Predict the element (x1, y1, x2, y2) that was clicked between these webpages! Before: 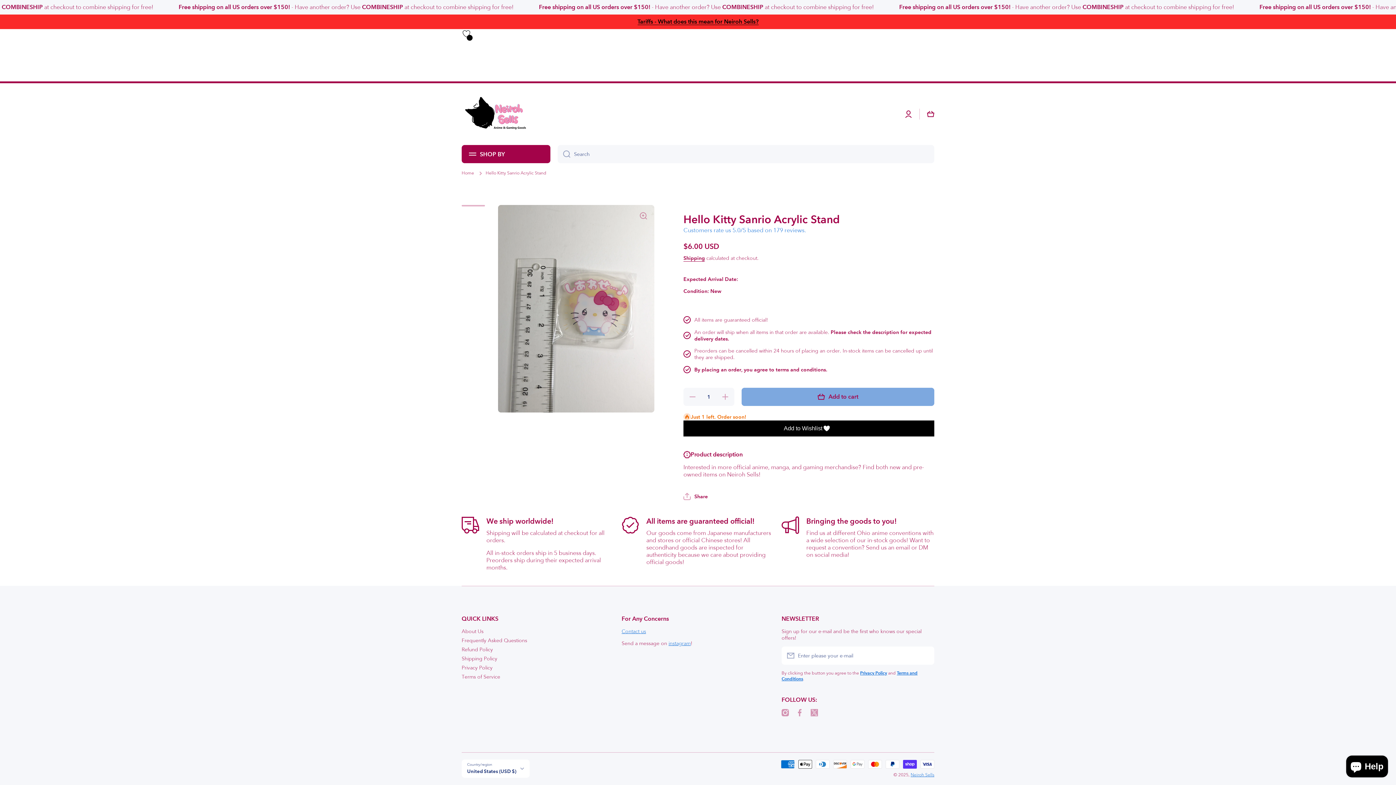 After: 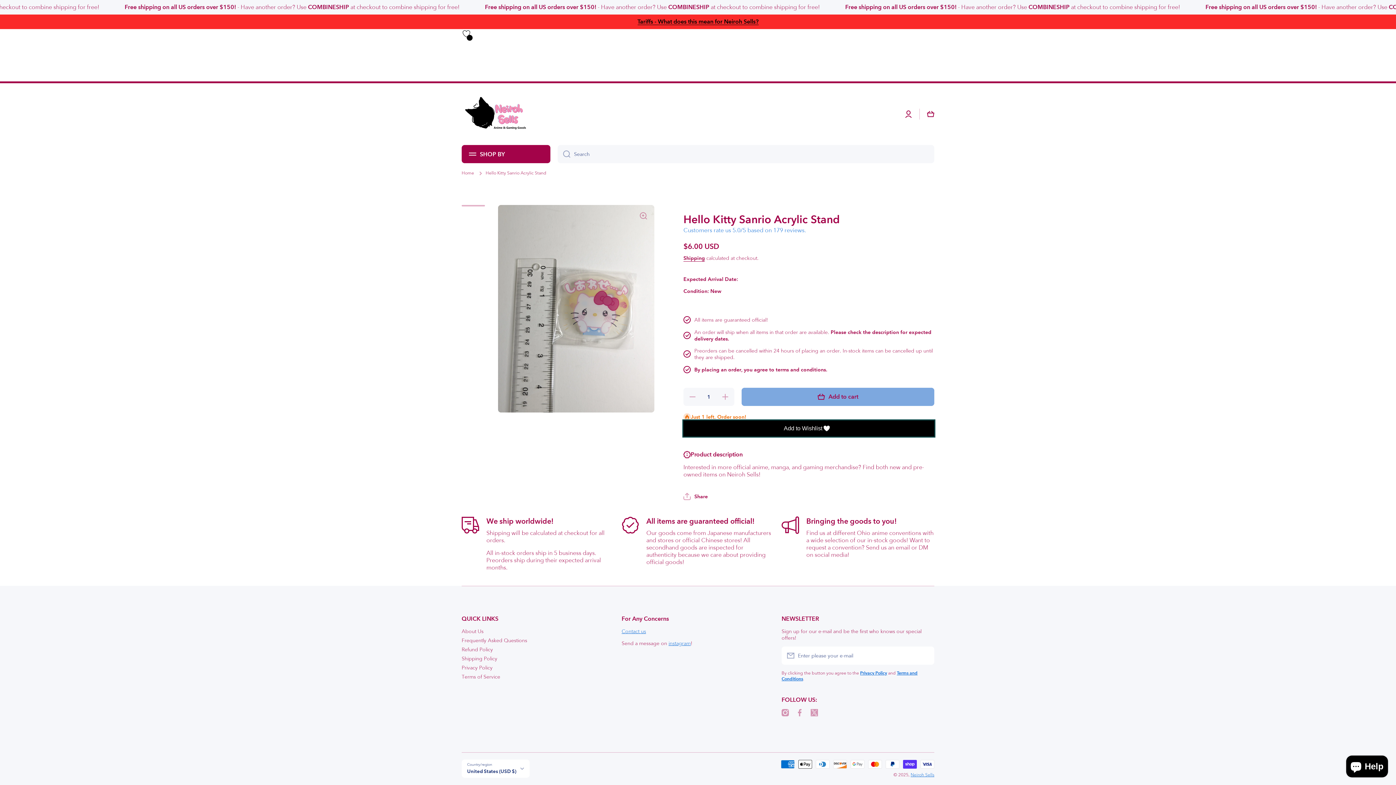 Action: label: Add to Wishlist bbox: (683, 420, 934, 436)